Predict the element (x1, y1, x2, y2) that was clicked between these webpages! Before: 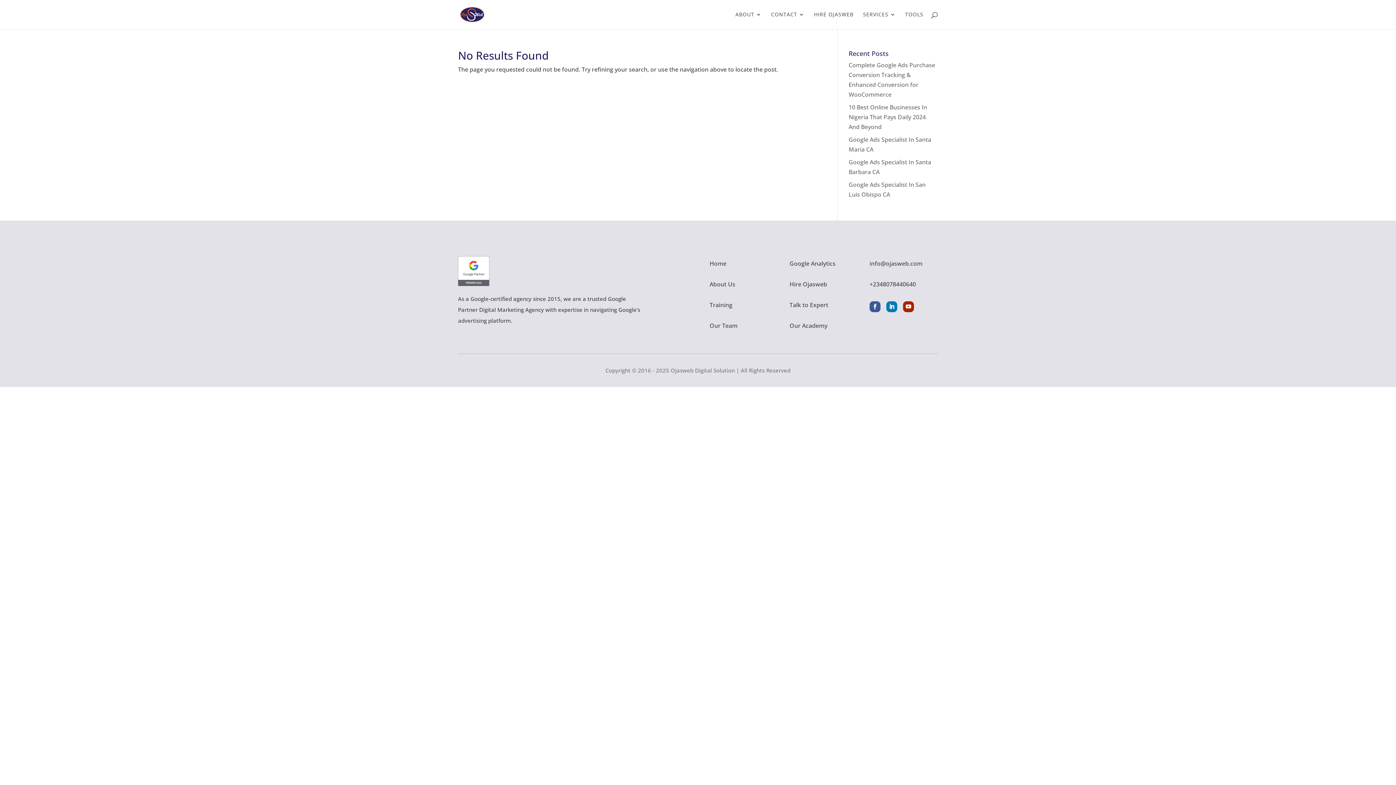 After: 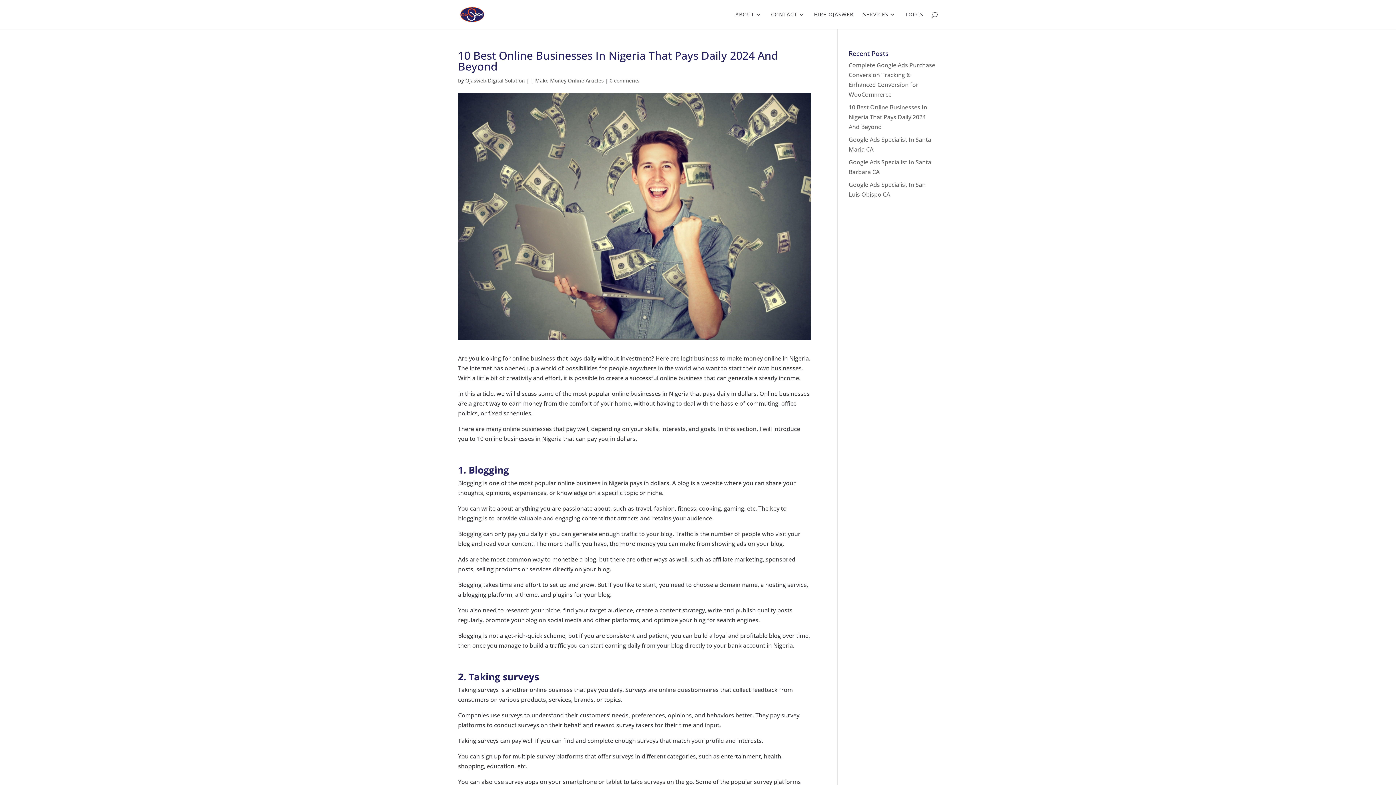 Action: bbox: (848, 103, 927, 130) label: 10 Best Online Businesses In Nigeria That Pays Daily 2024 And Beyond